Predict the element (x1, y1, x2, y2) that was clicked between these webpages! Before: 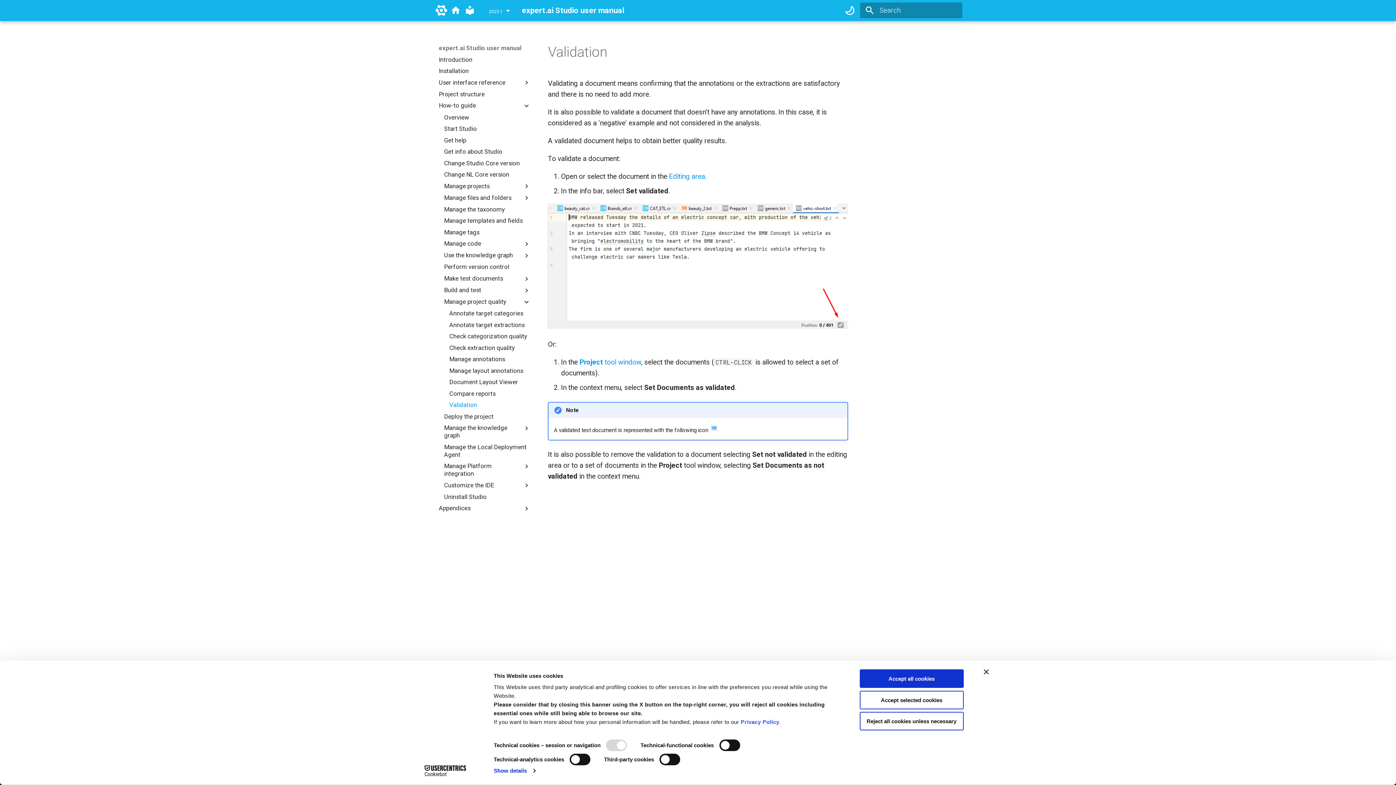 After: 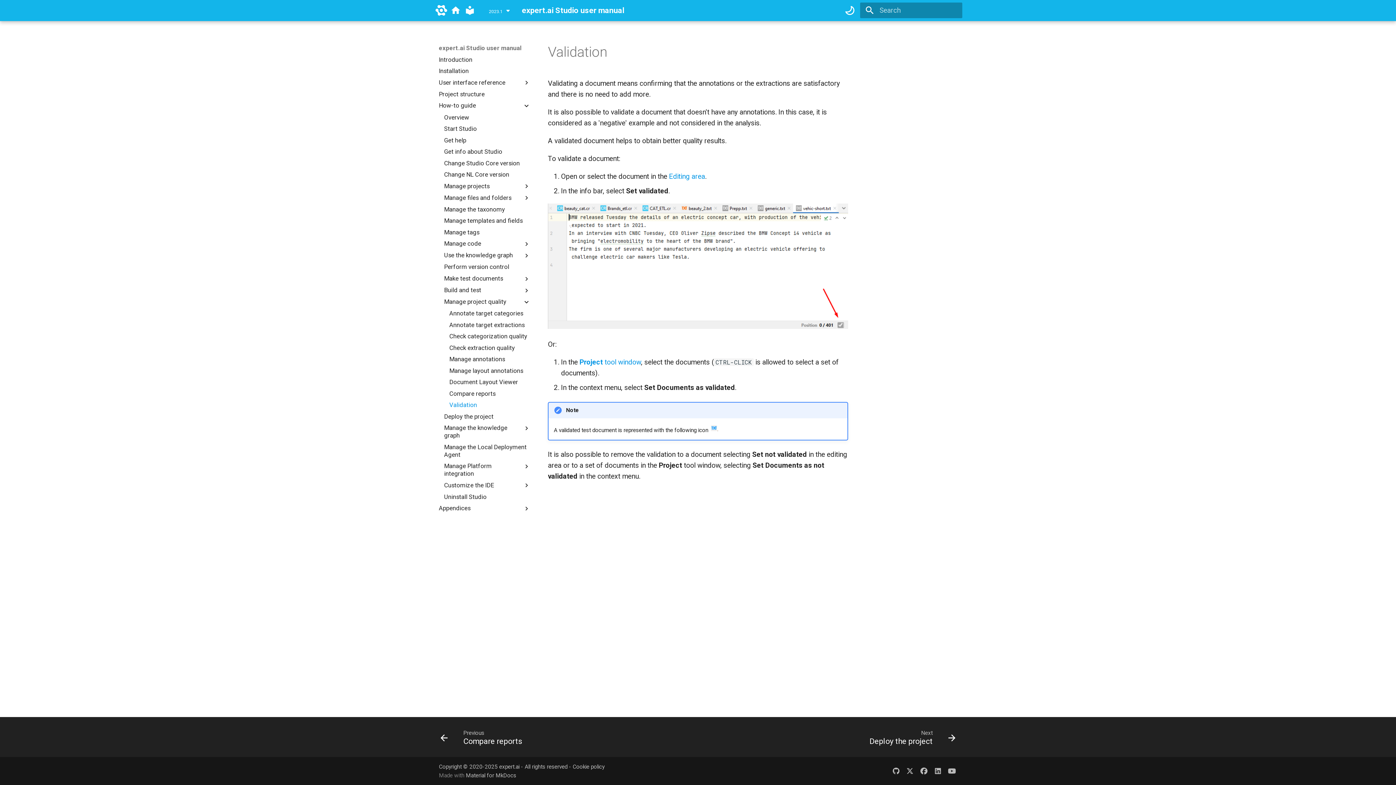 Action: bbox: (859, 669, 963, 688) label: Accept all cookies